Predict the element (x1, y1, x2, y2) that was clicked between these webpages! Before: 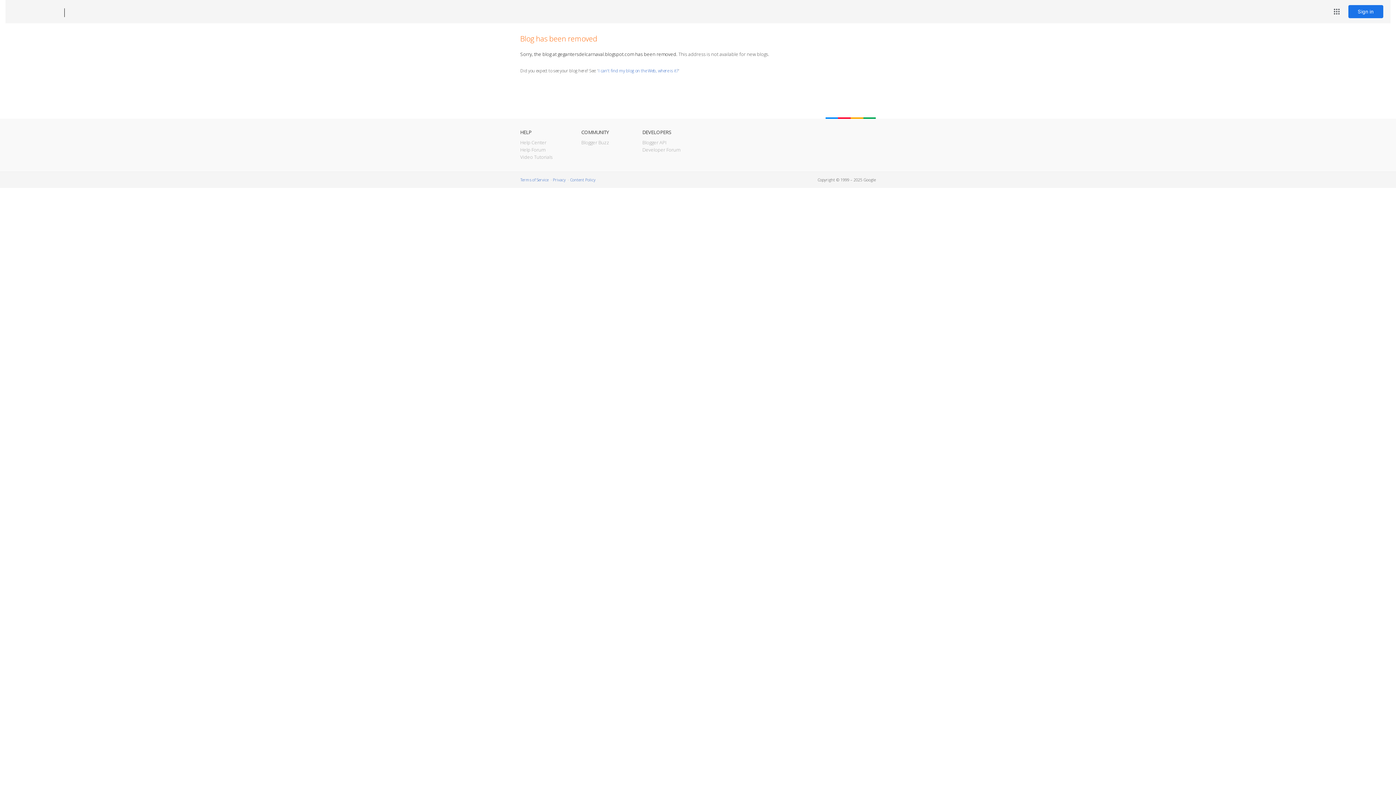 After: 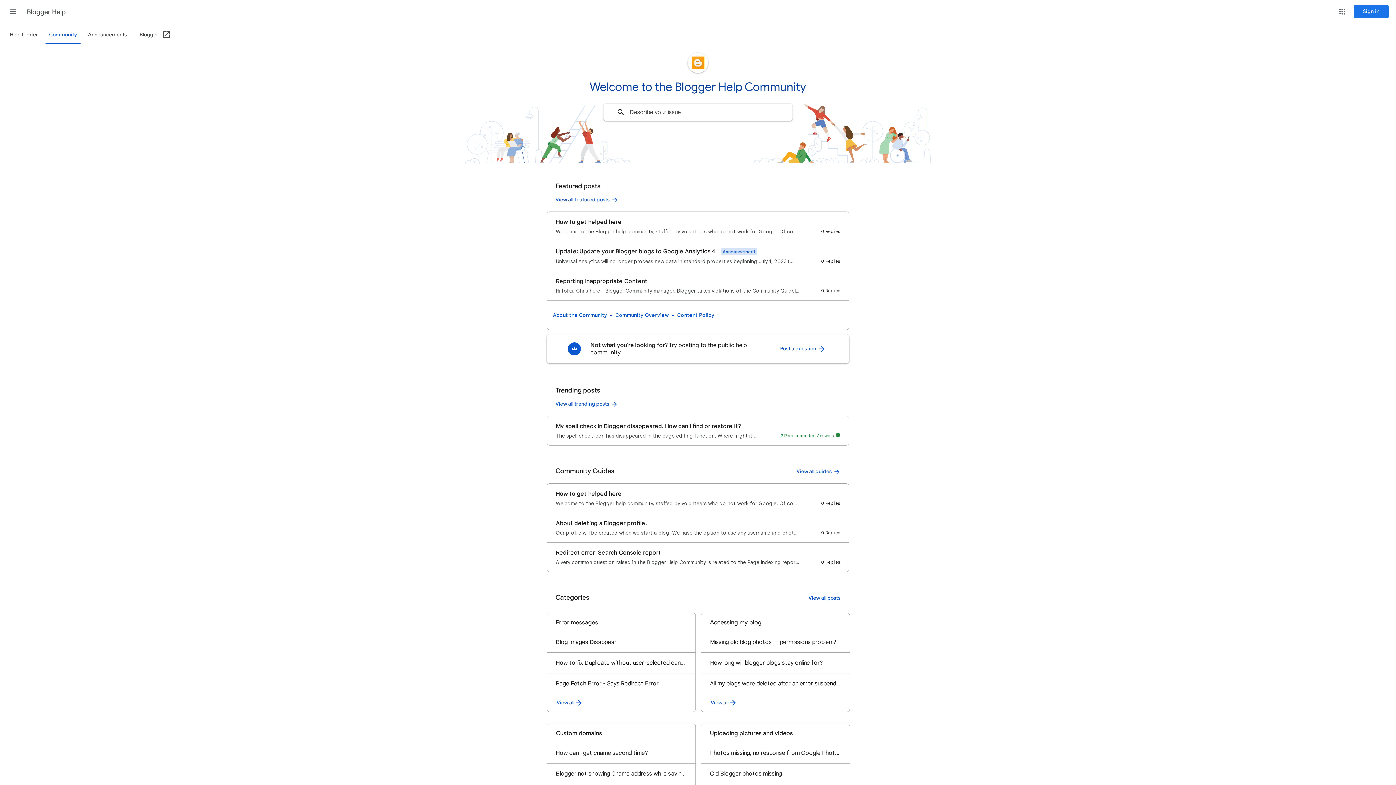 Action: bbox: (520, 146, 545, 153) label: Help Forum